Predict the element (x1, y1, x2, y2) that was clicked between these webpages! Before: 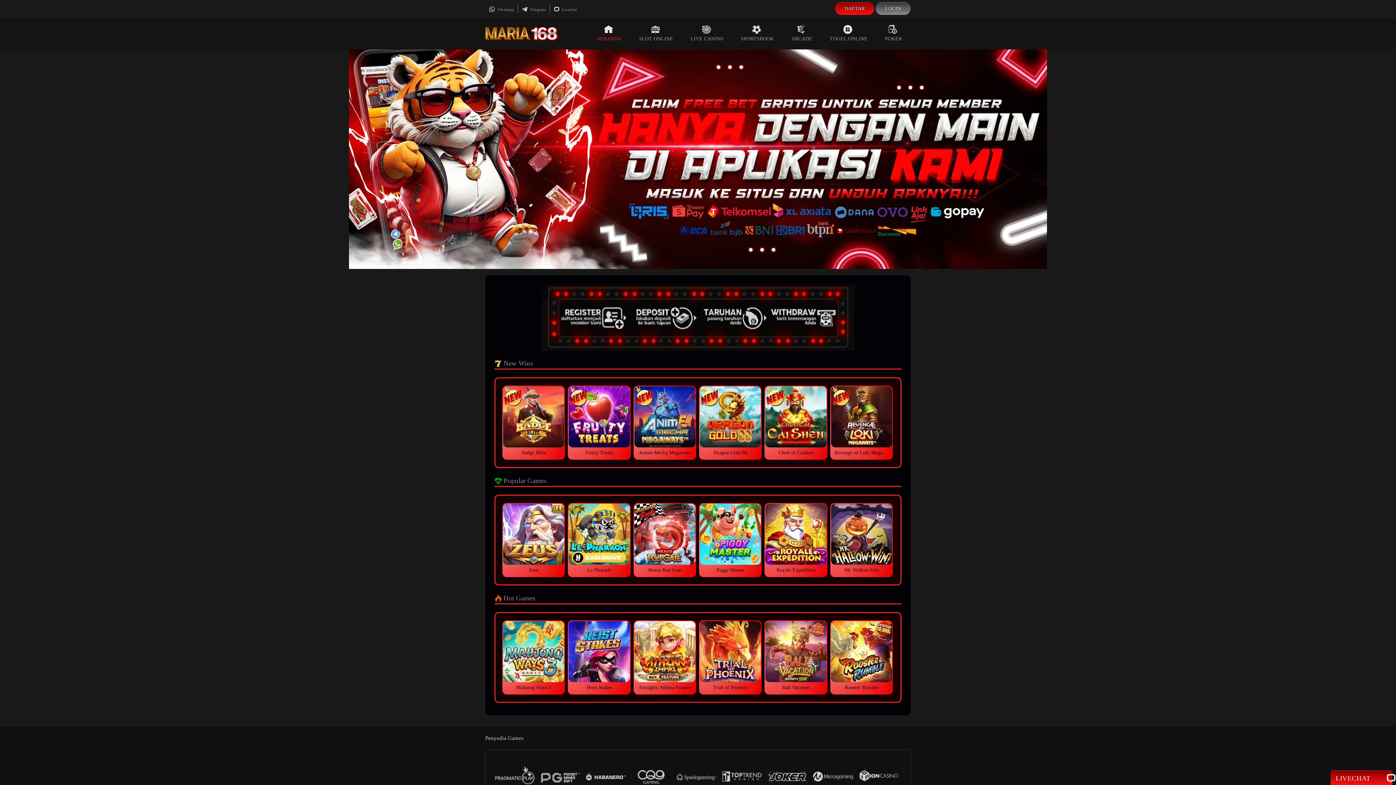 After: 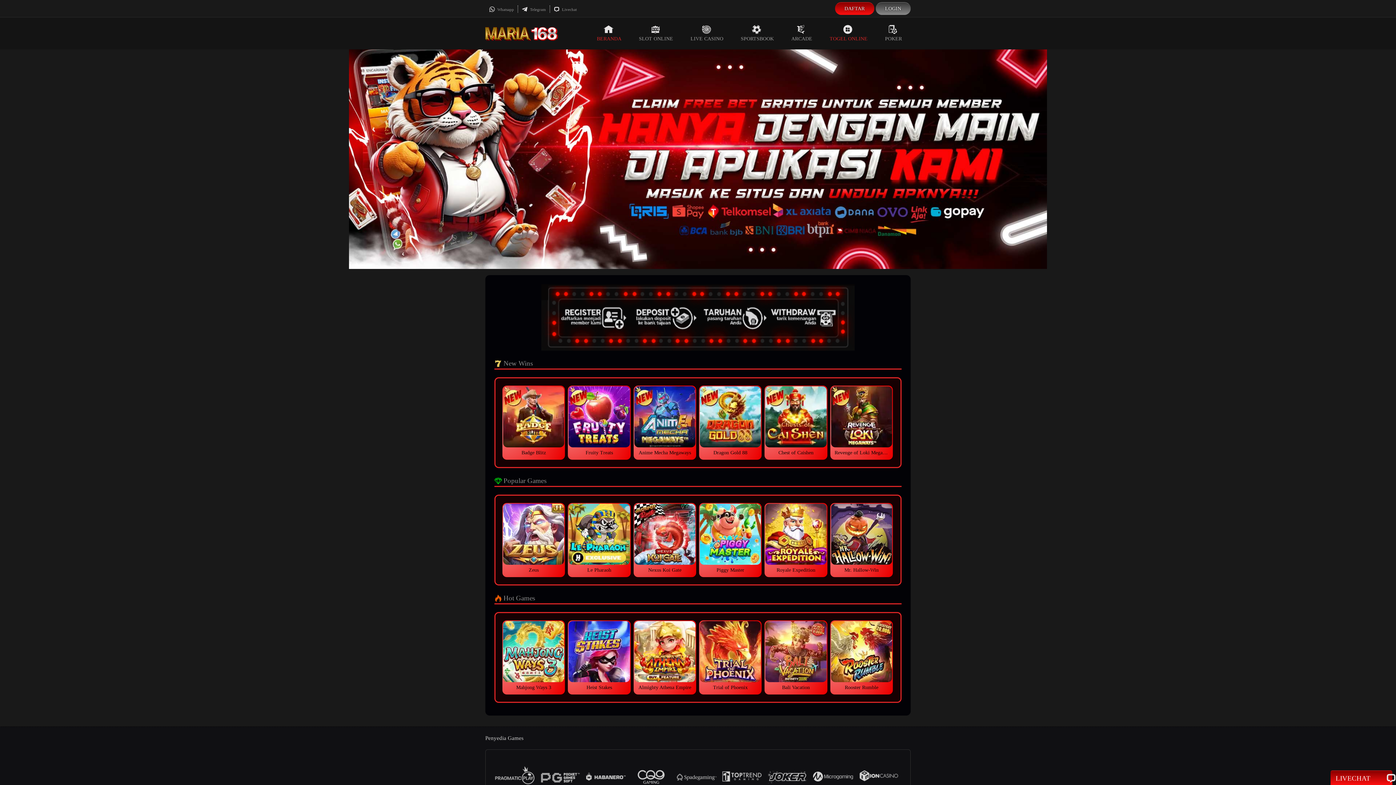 Action: label: TOGEL ONLINE bbox: (821, 17, 876, 49)